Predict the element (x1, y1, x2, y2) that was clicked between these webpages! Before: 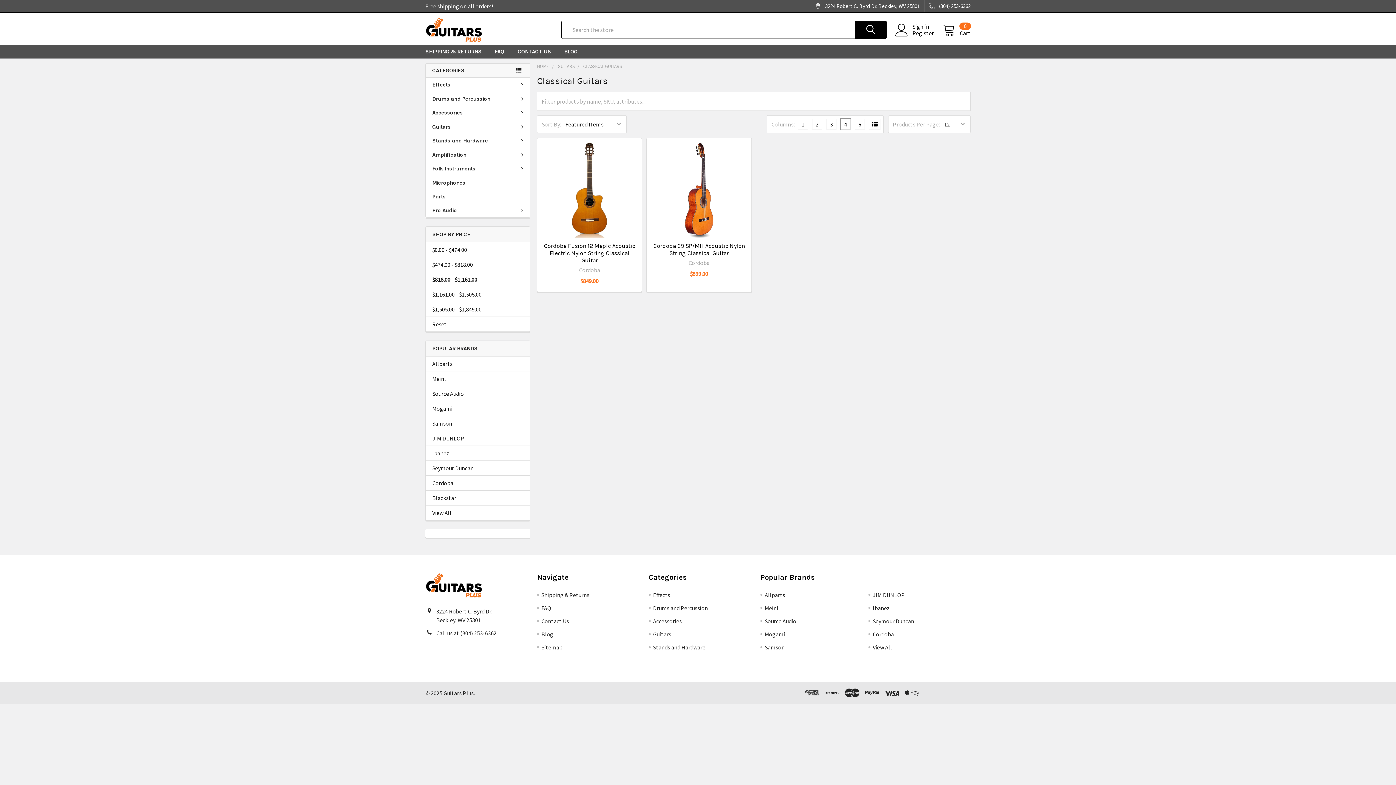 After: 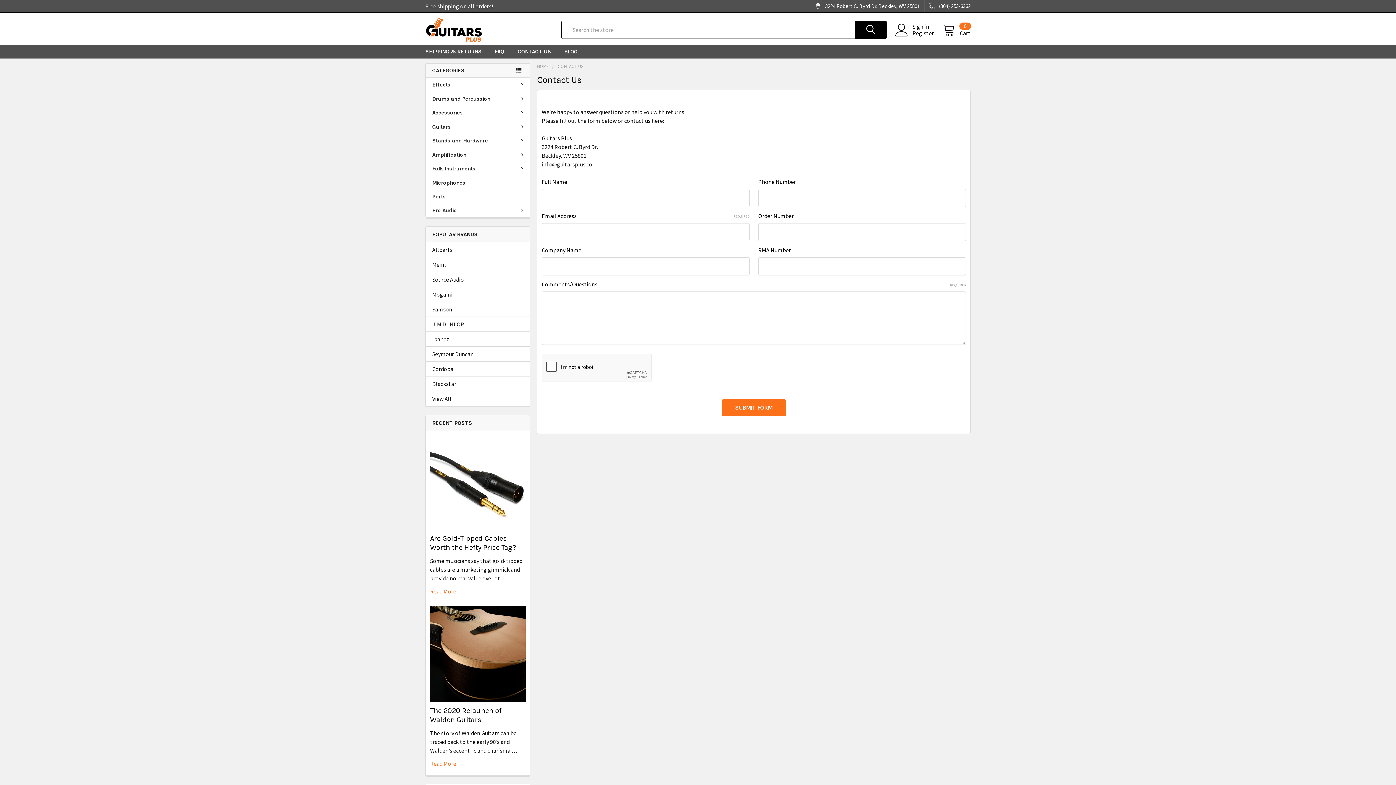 Action: bbox: (541, 617, 569, 625) label: Contact Us